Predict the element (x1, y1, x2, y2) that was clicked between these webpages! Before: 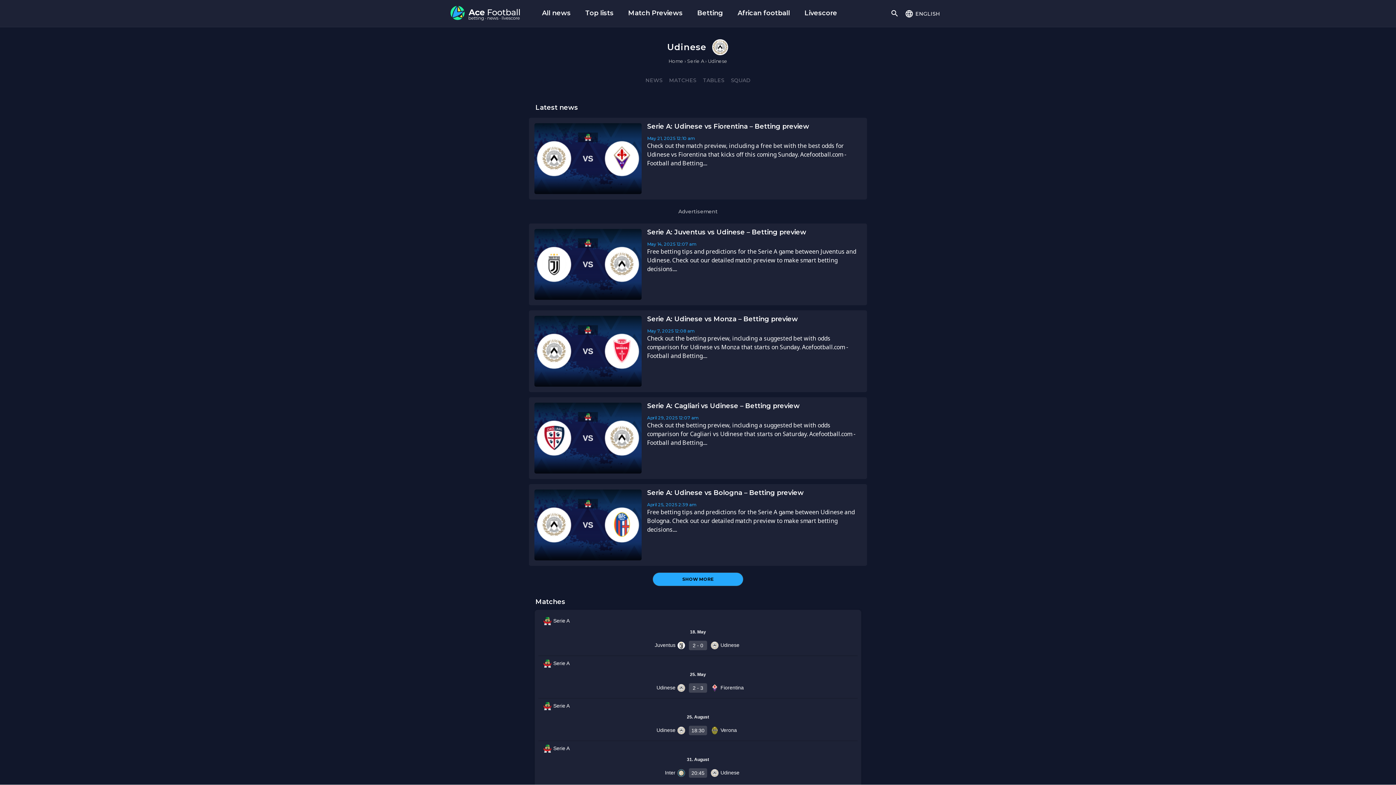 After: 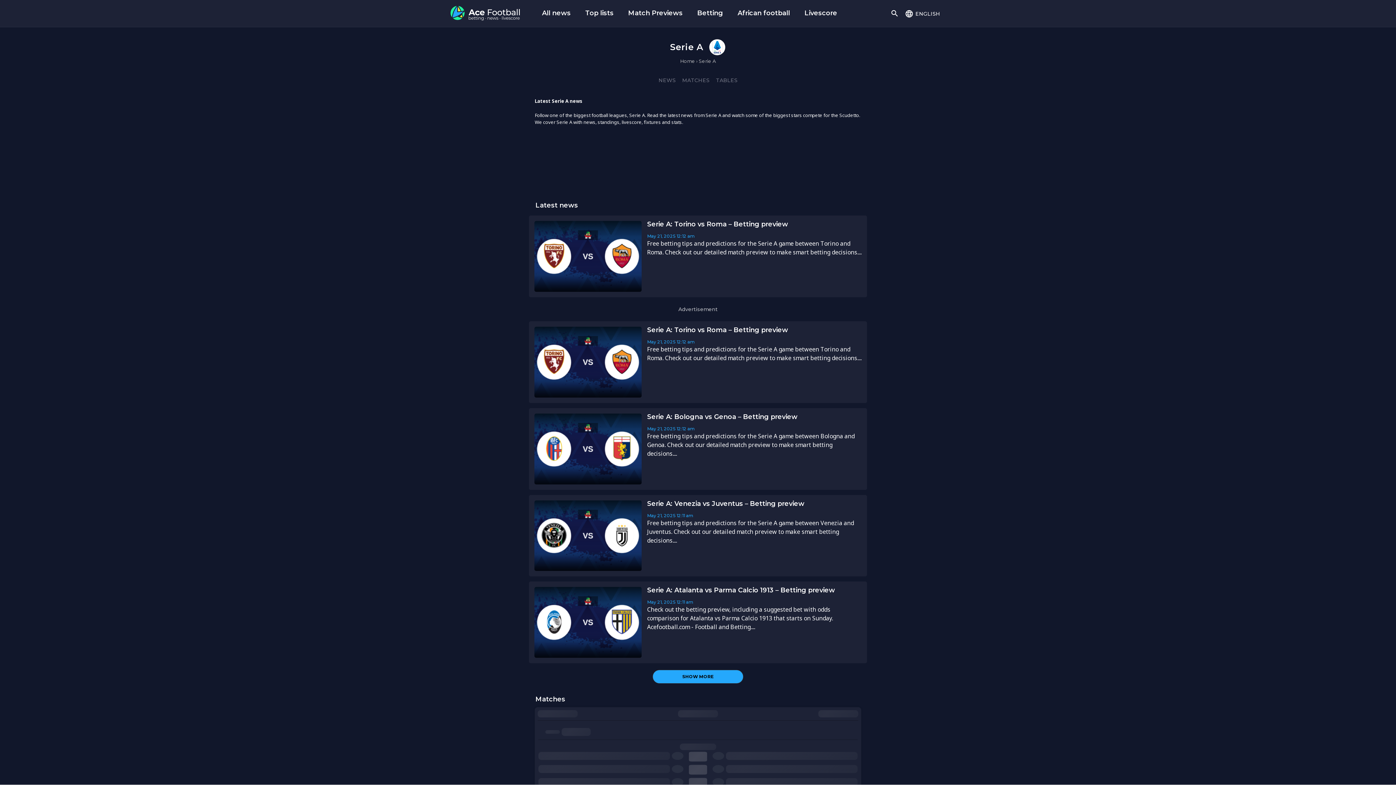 Action: label: Serie A bbox: (687, 58, 704, 64)